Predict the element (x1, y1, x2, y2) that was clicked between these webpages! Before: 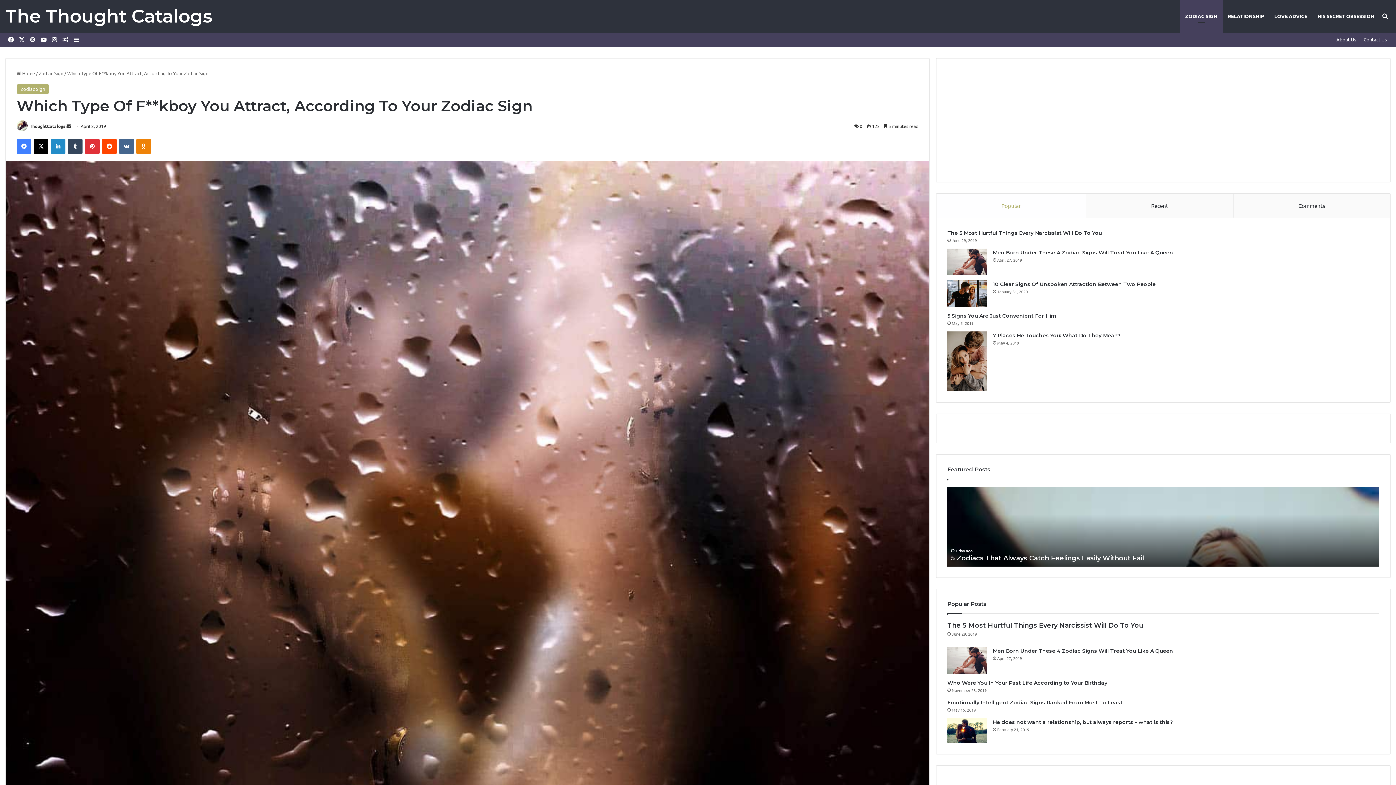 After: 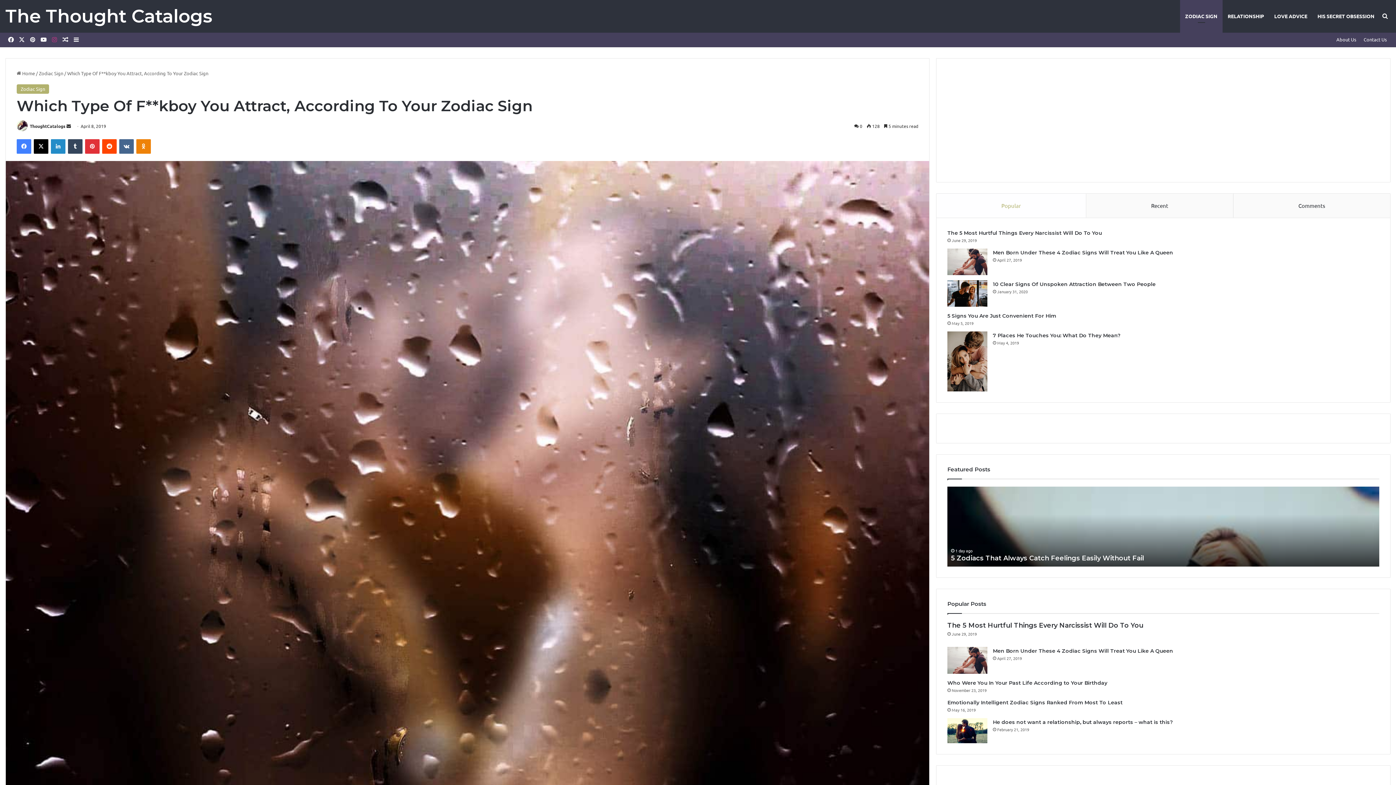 Action: label: Instagram bbox: (49, 32, 60, 46)